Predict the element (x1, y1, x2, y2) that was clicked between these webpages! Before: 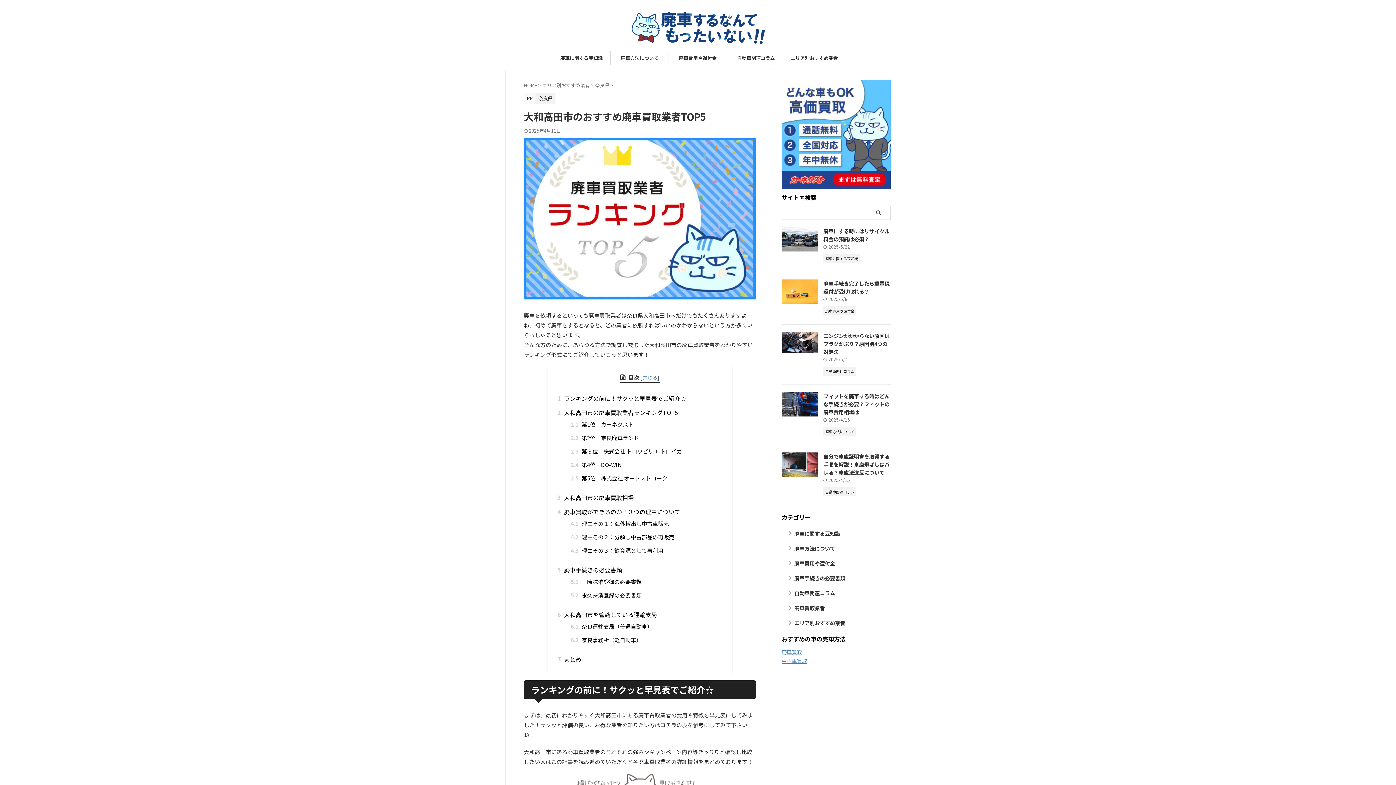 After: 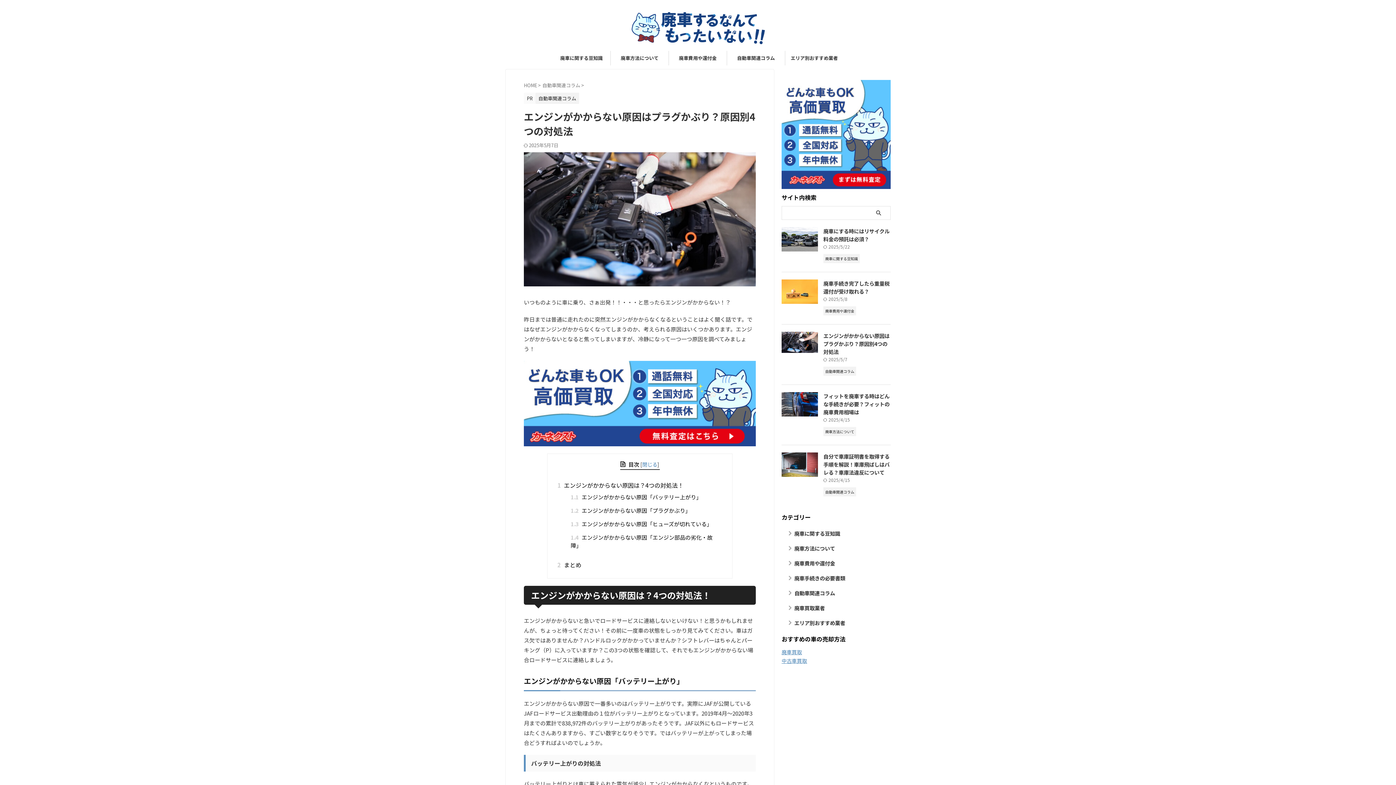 Action: bbox: (823, 331, 889, 355) label: エンジンがかからない原因はプラグかぶり？原因別4つの対処法